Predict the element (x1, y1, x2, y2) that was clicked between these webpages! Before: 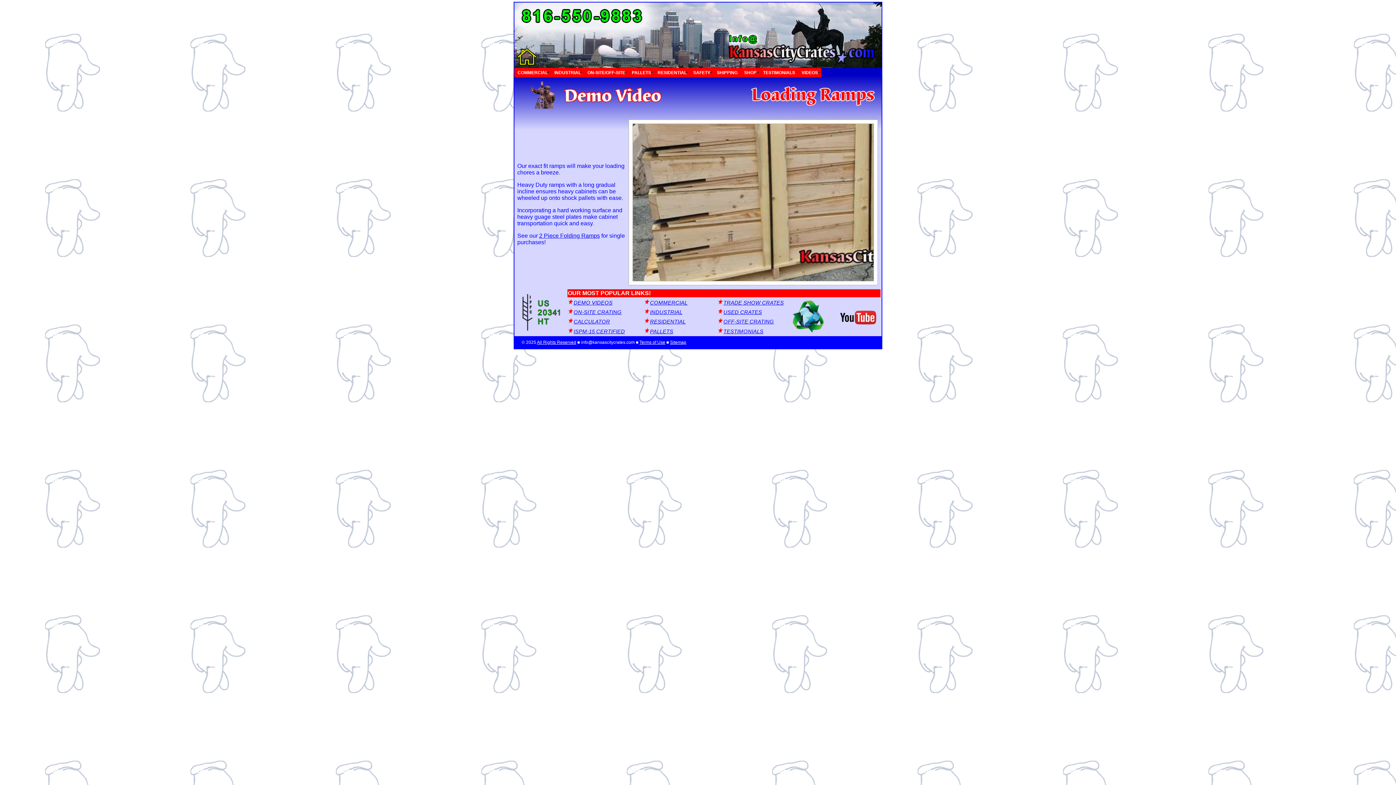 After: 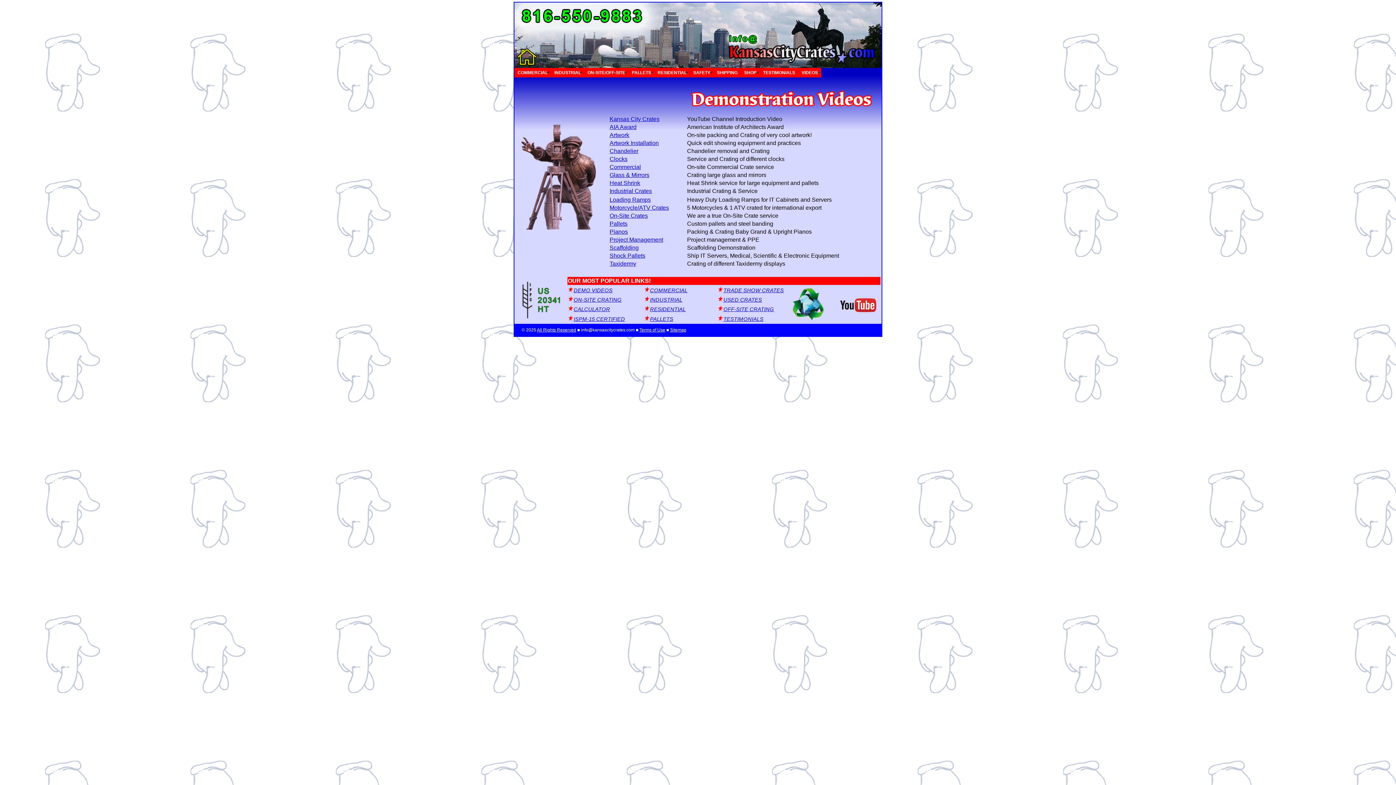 Action: bbox: (798, 68, 821, 77) label: VIDEOS